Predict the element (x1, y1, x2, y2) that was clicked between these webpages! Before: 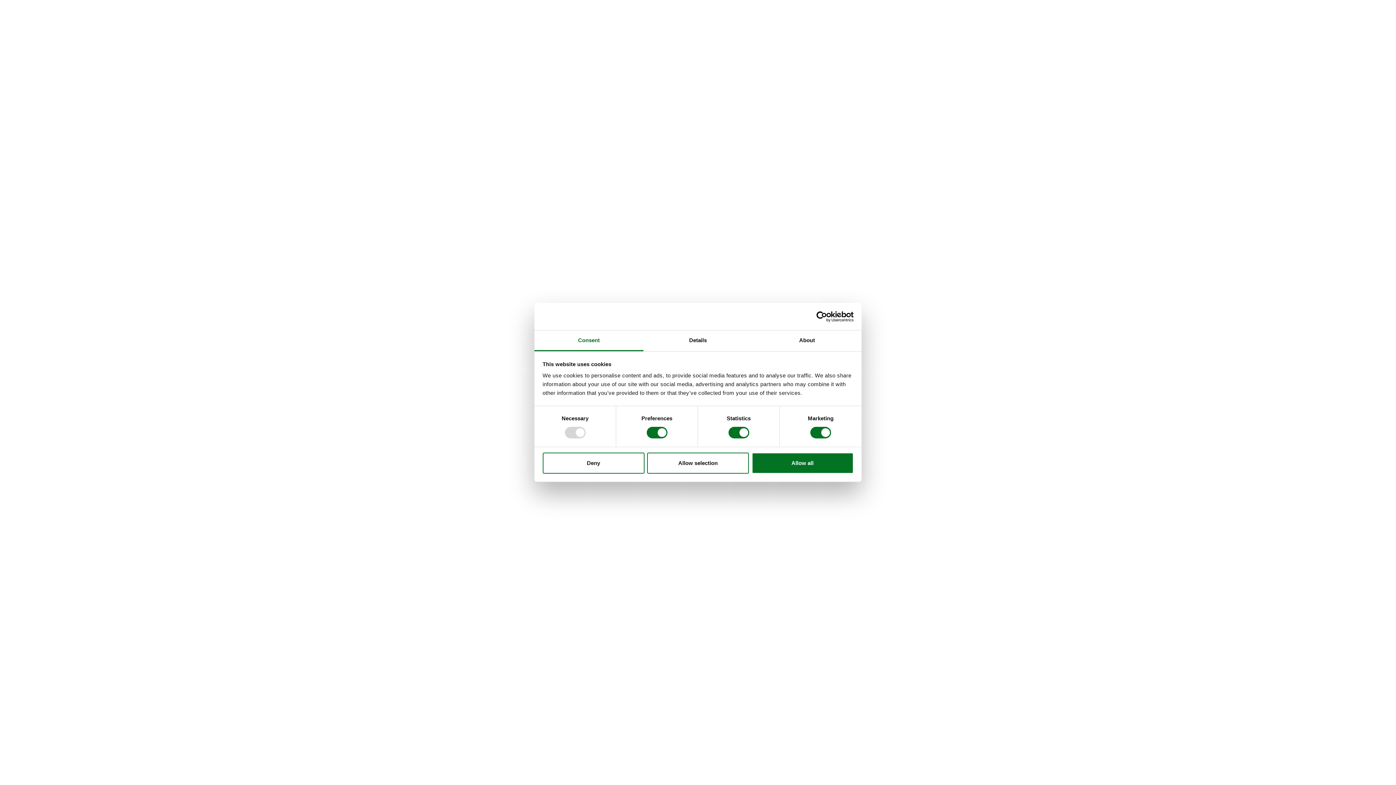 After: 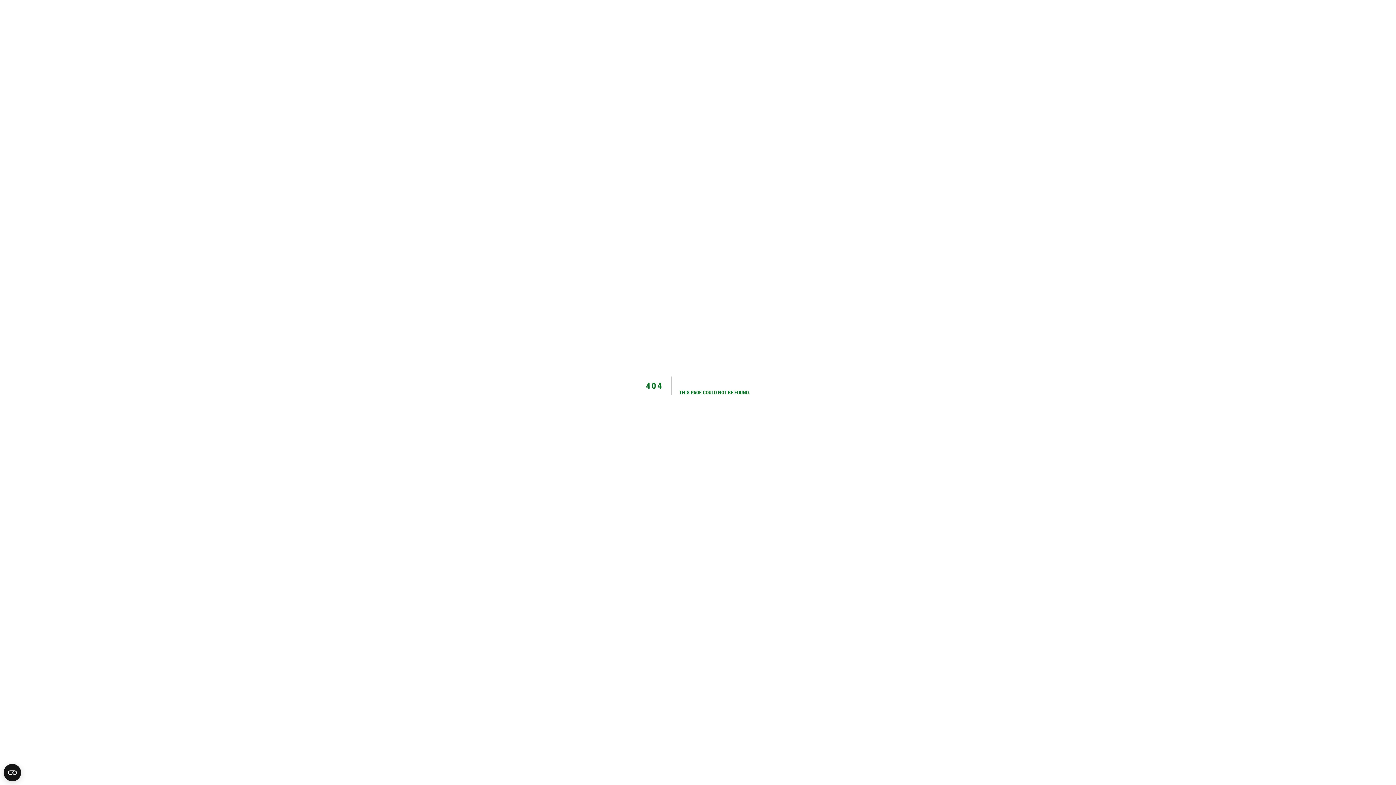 Action: label: Allow all bbox: (751, 452, 853, 473)